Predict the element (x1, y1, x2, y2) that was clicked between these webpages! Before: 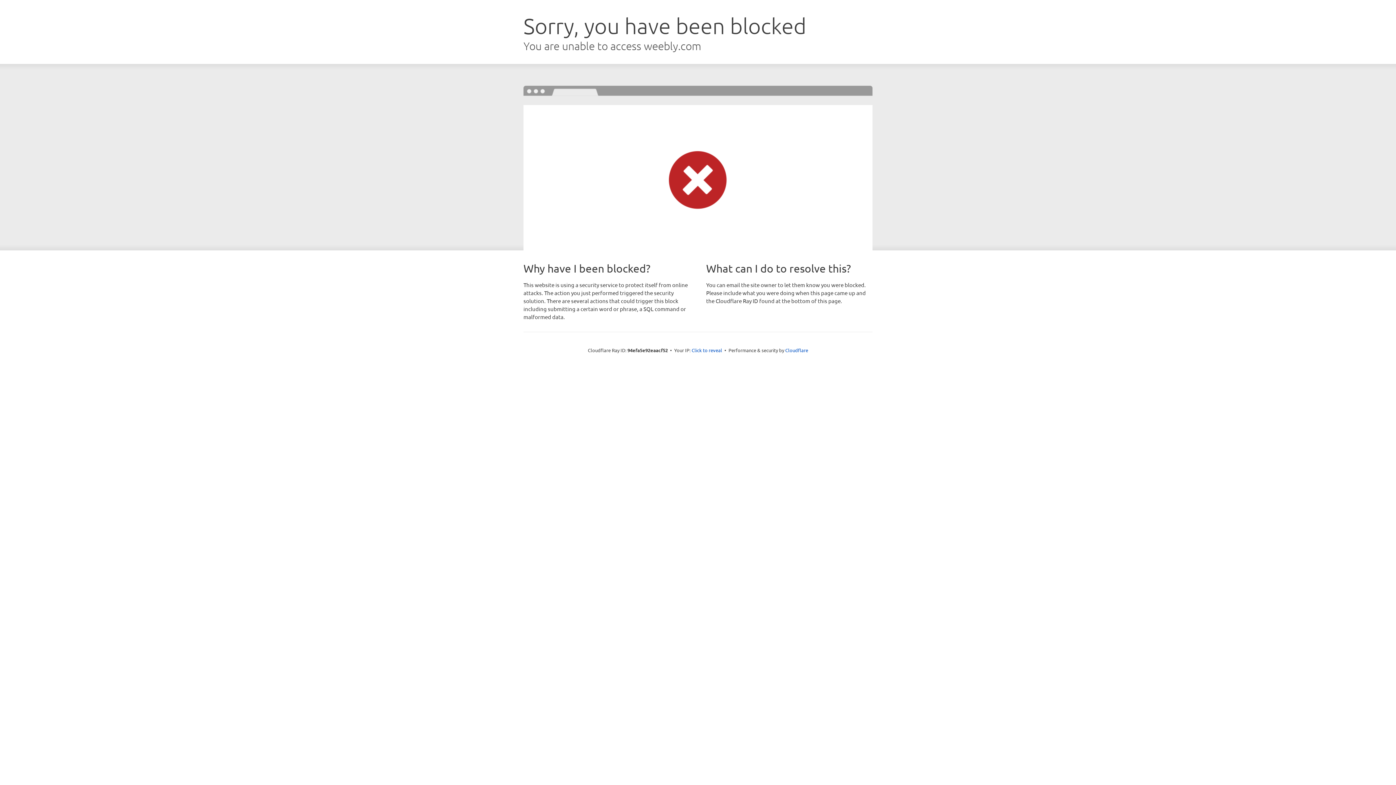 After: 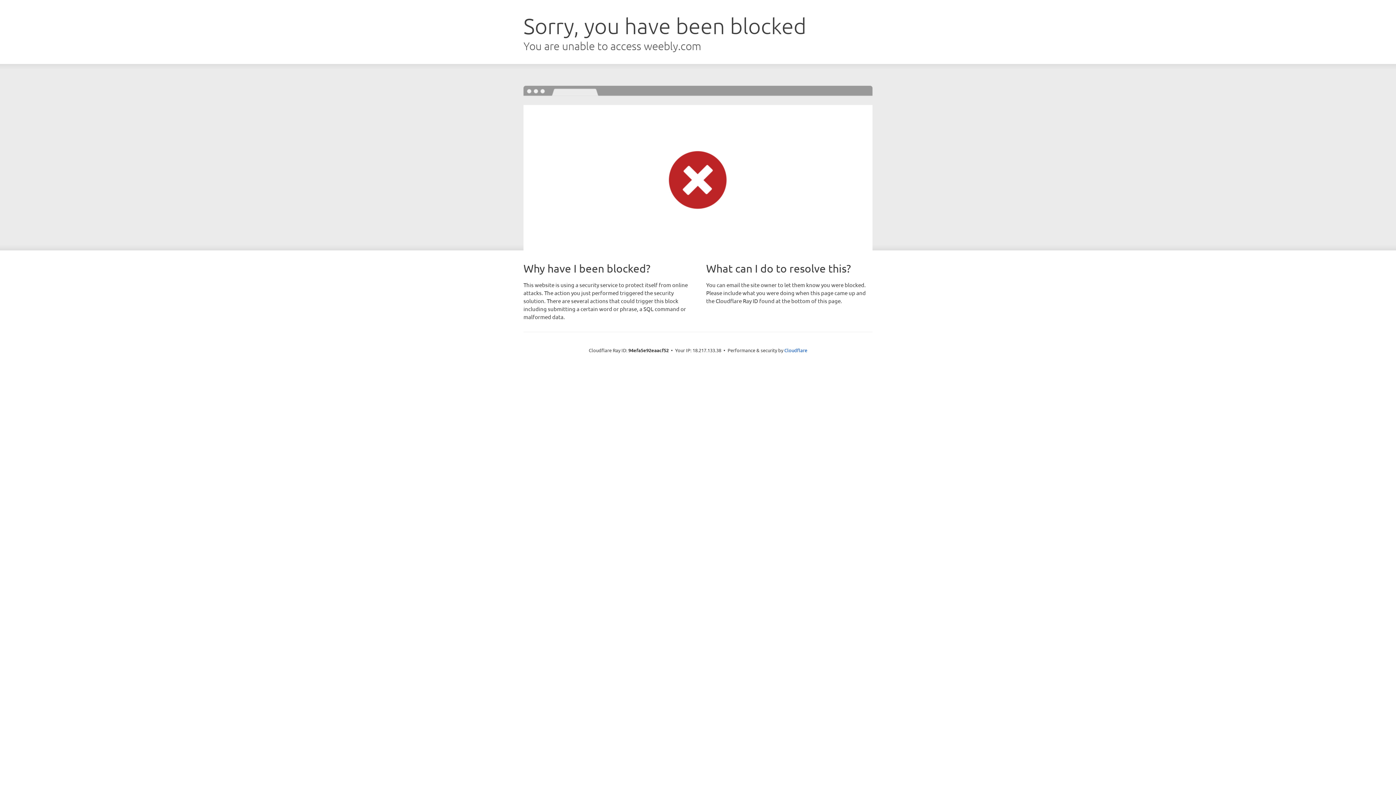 Action: label: Click to reveal bbox: (691, 346, 722, 353)